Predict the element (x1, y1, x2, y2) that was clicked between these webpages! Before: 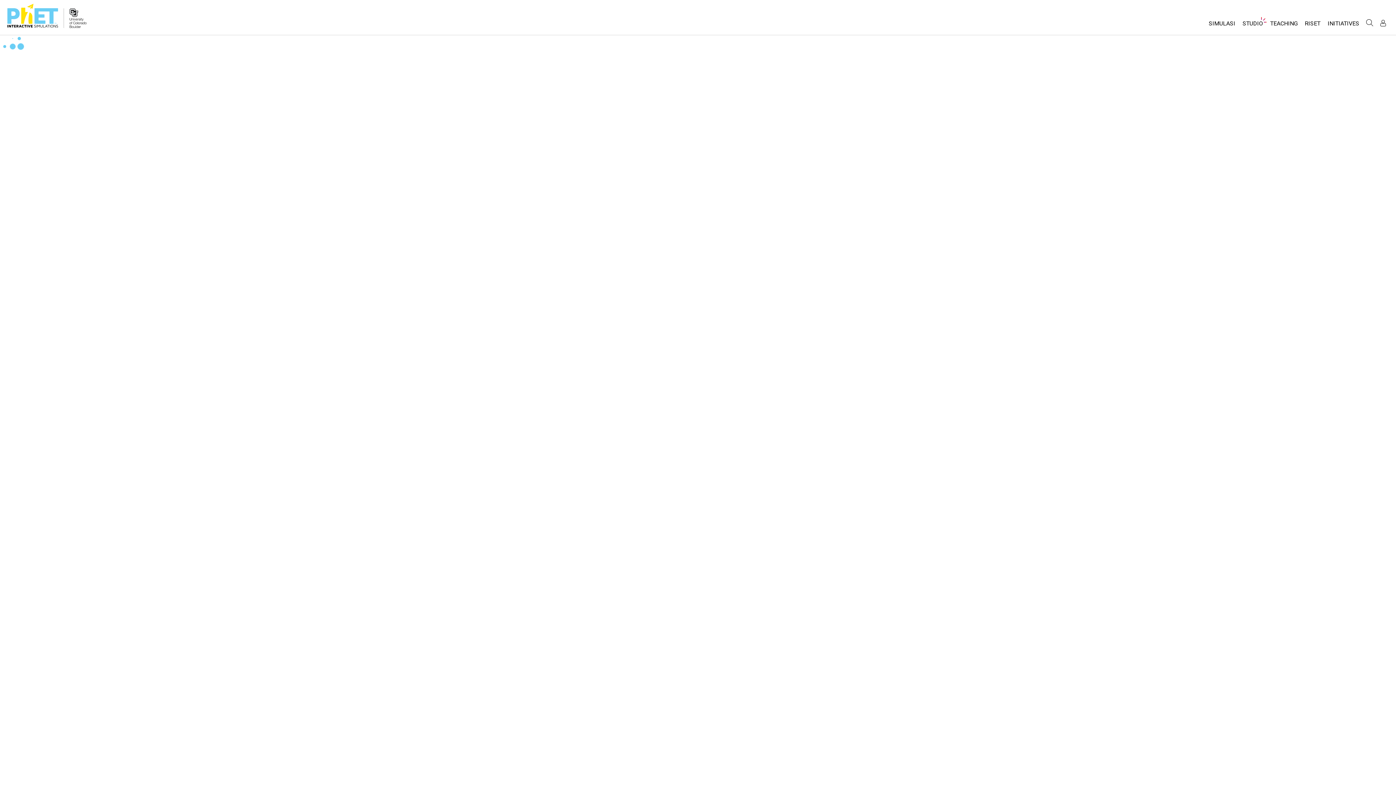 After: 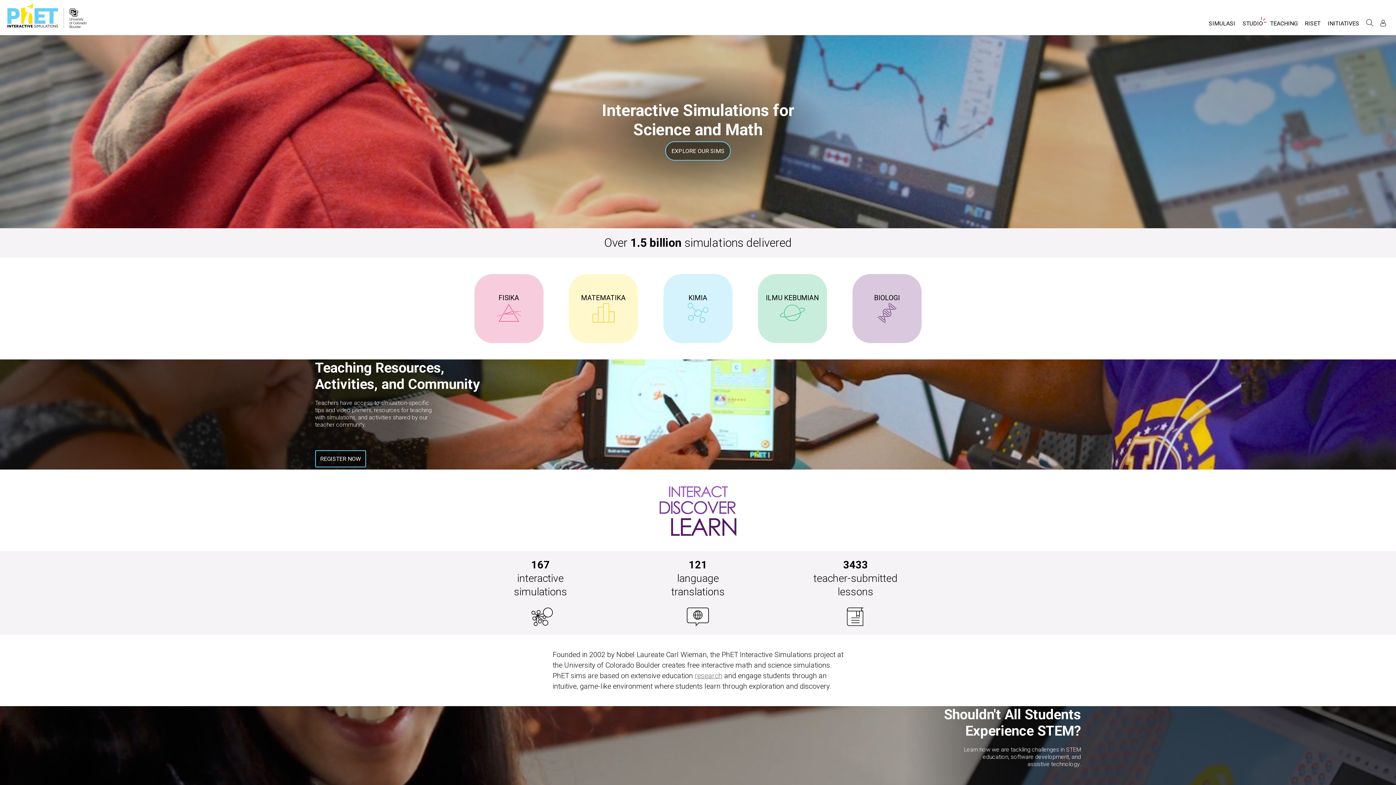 Action: bbox: (7, 3, 58, 27)